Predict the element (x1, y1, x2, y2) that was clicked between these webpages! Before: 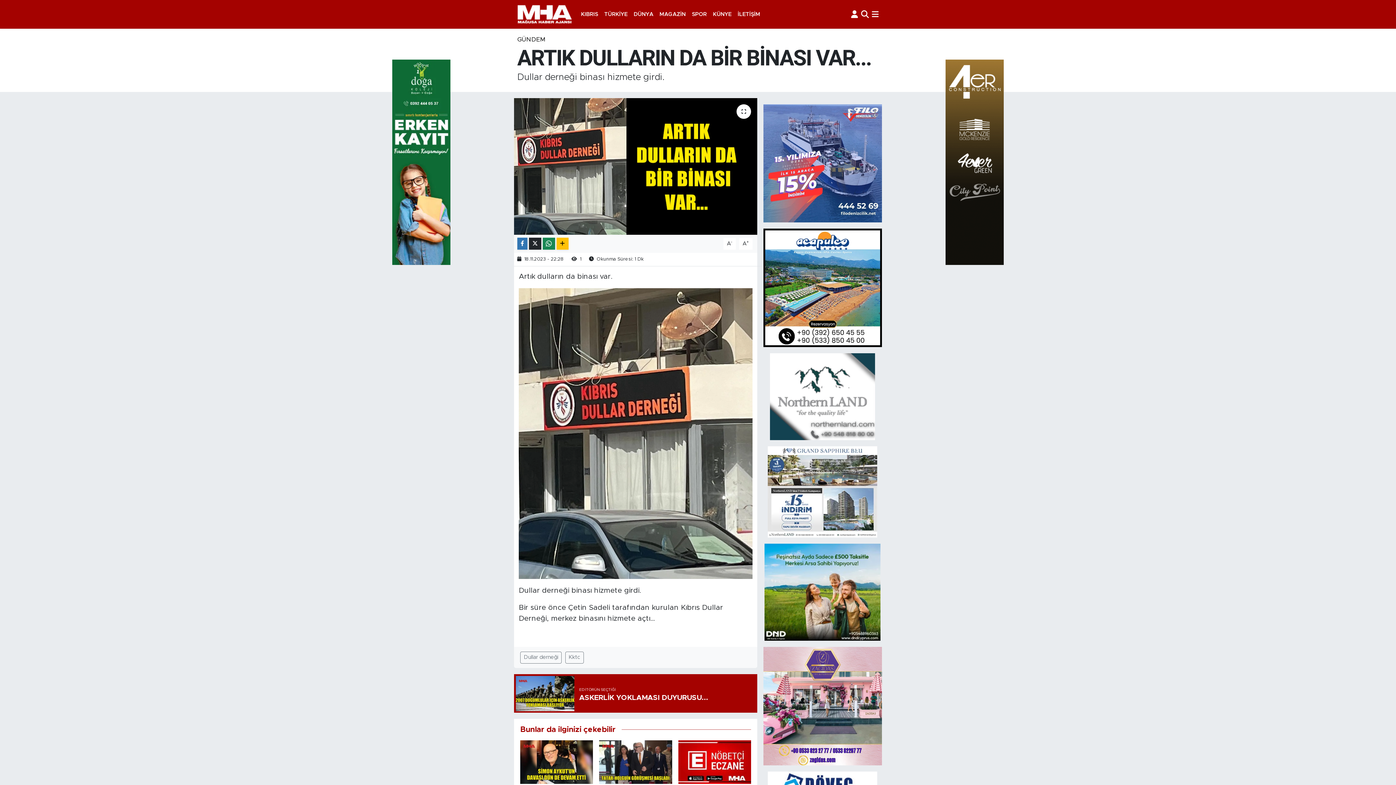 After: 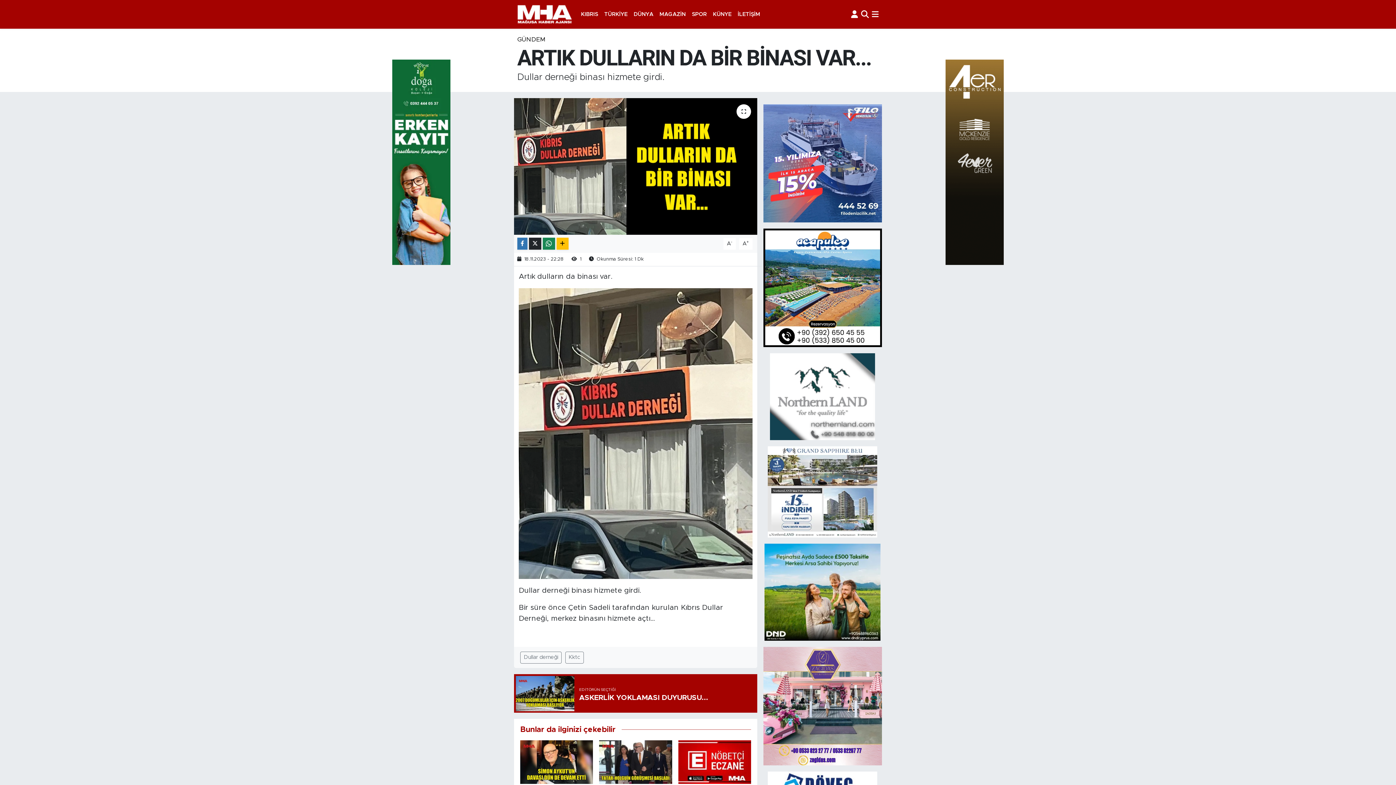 Action: bbox: (763, 703, 882, 709)